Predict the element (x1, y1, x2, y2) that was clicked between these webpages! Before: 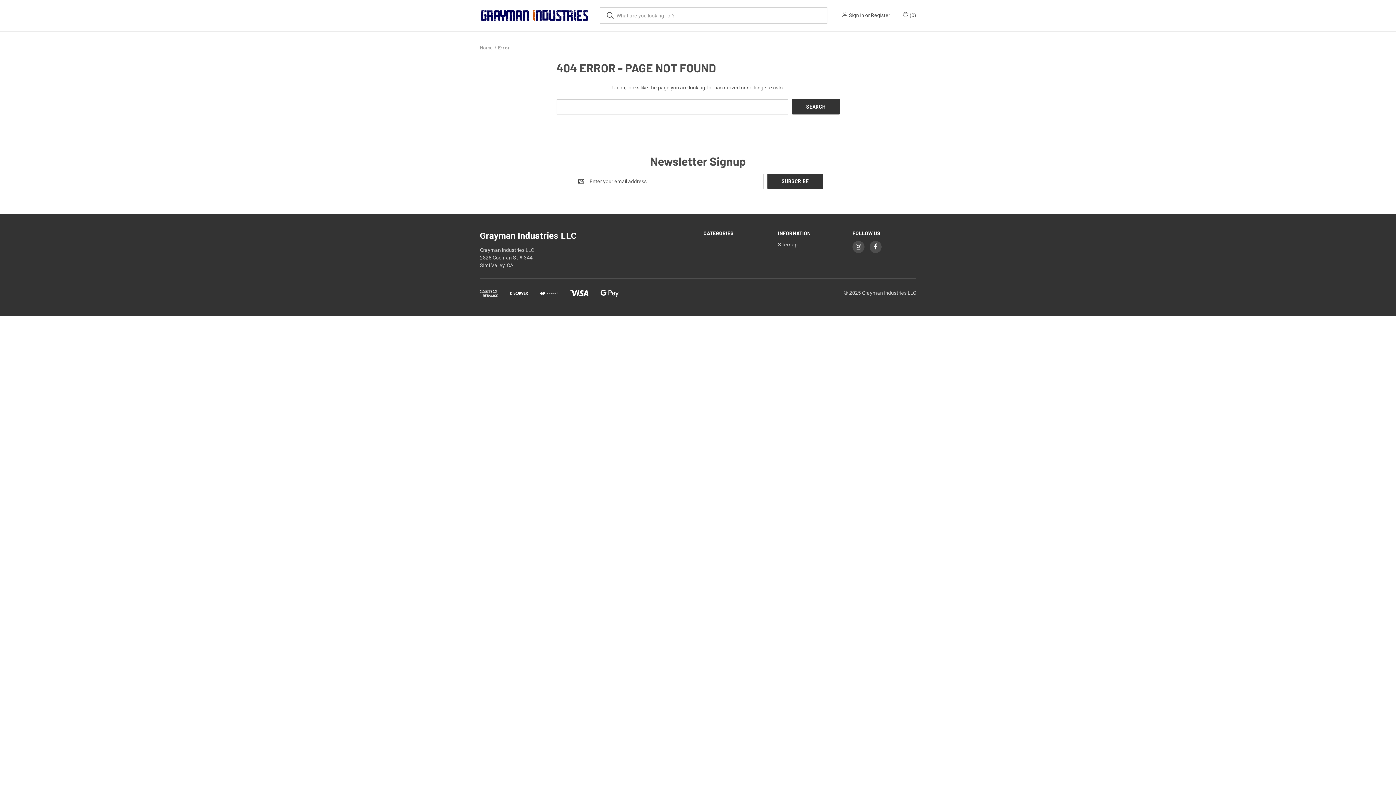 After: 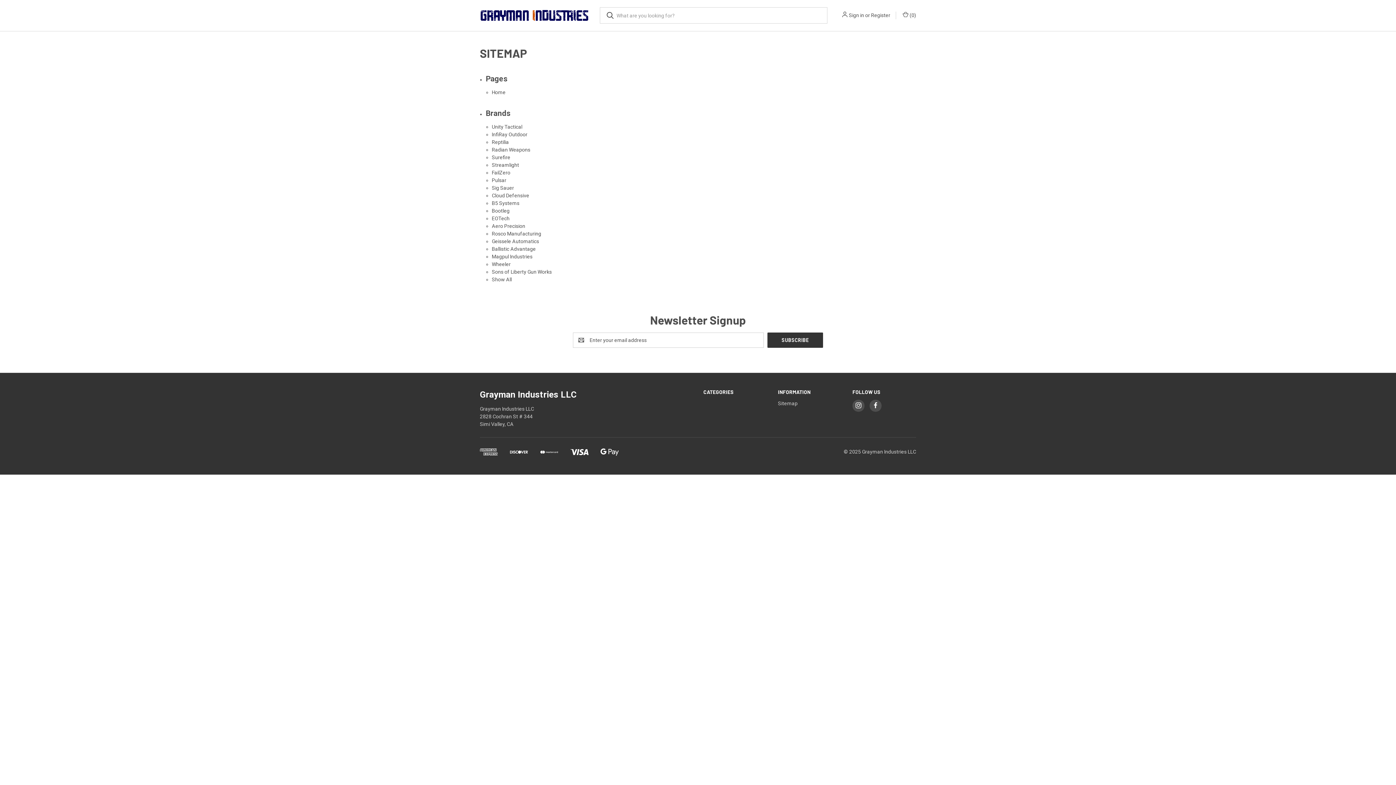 Action: bbox: (778, 241, 797, 247) label: Sitemap